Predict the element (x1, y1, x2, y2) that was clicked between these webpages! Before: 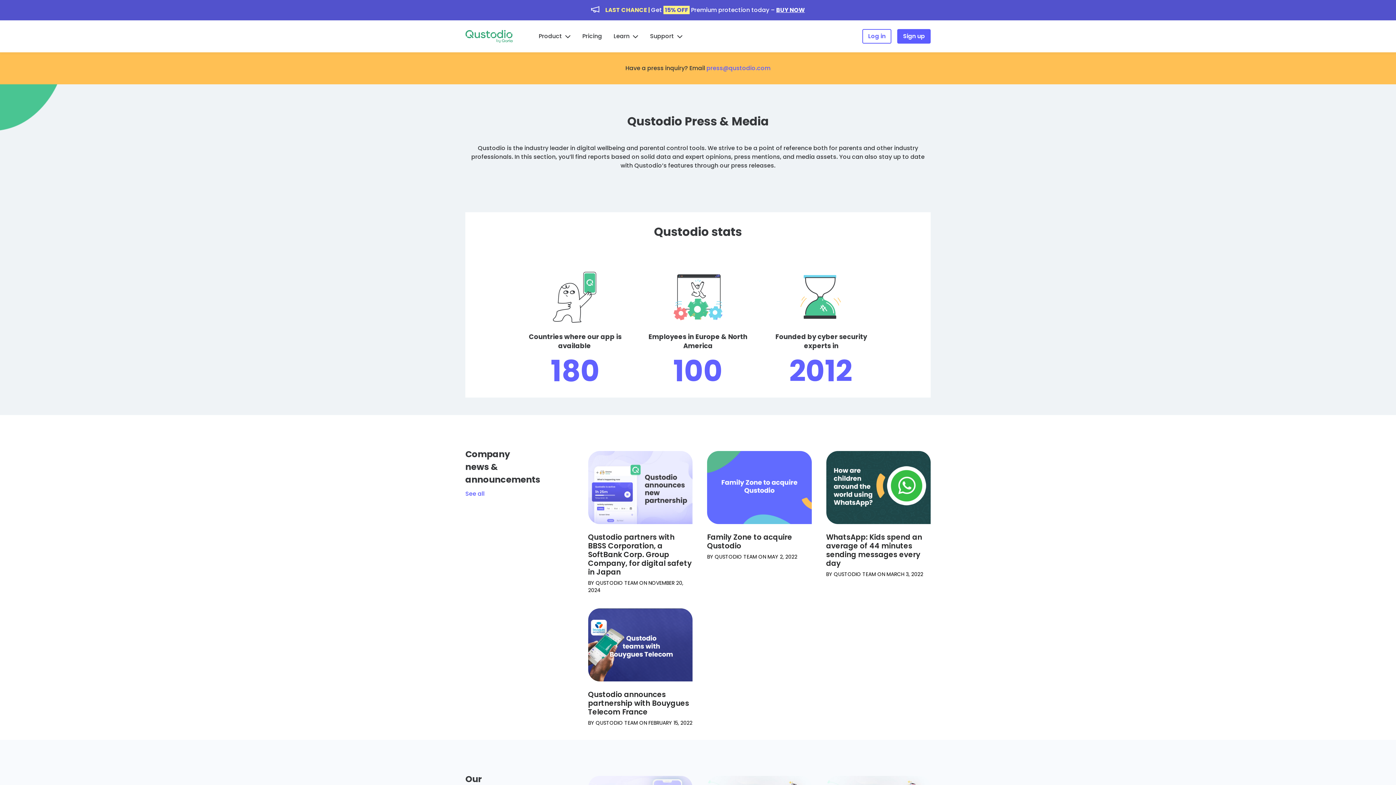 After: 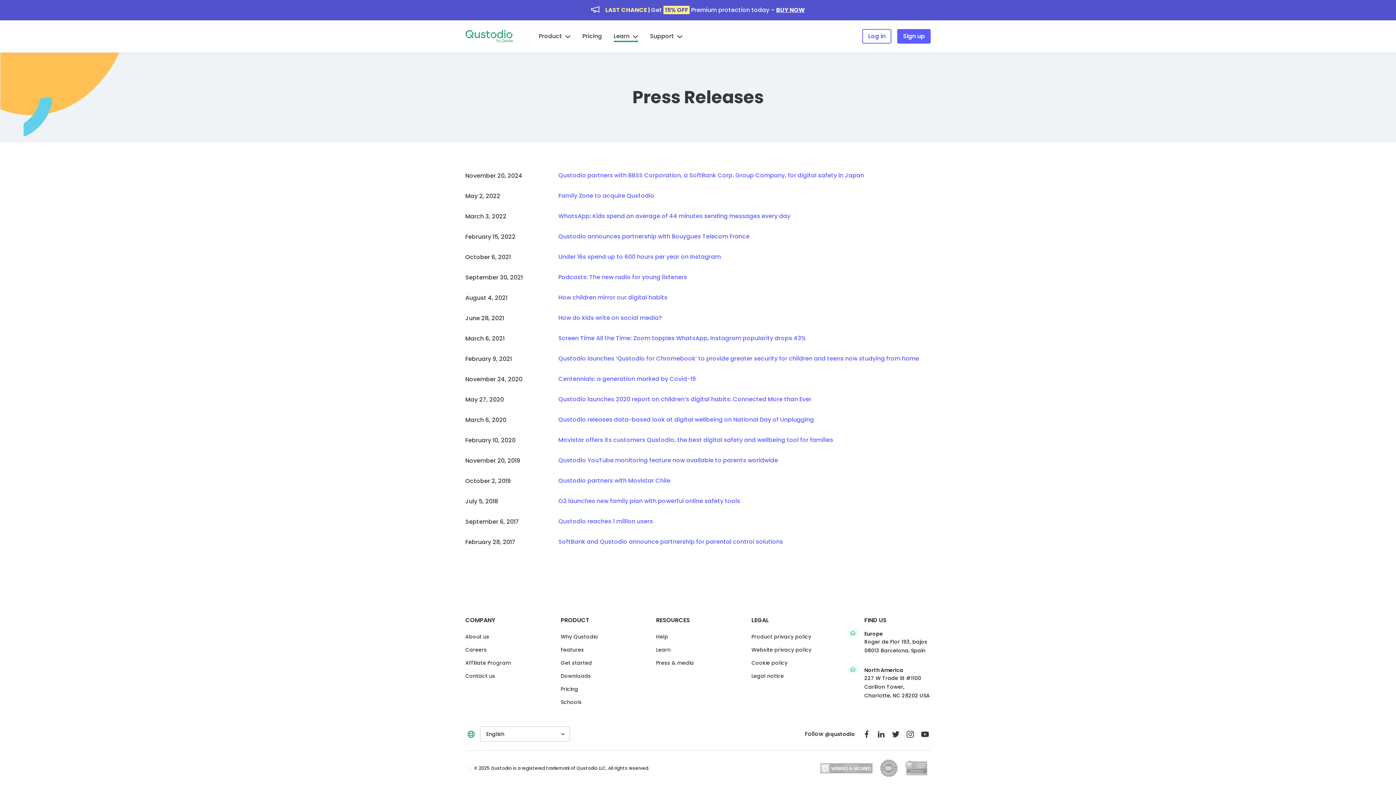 Action: label: See all bbox: (465, 489, 484, 498)